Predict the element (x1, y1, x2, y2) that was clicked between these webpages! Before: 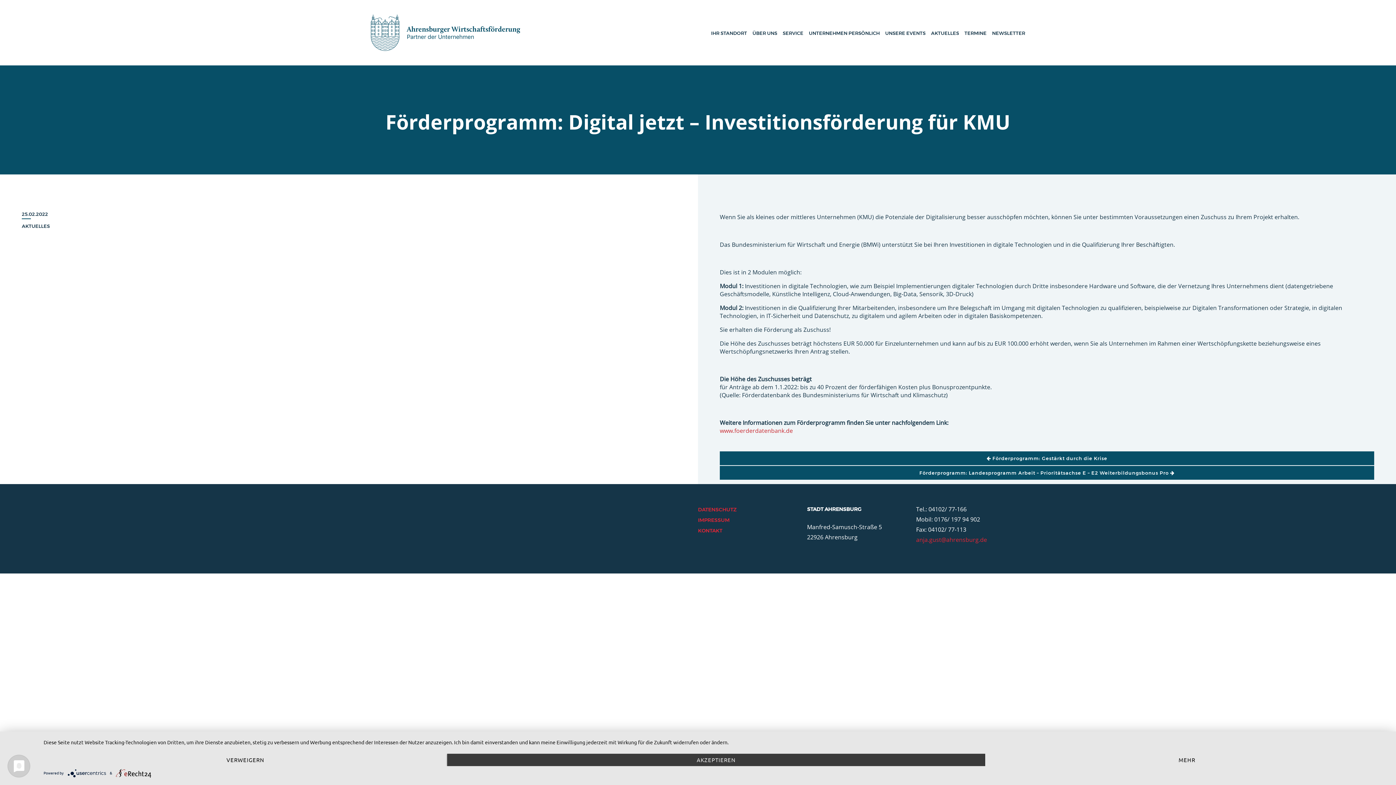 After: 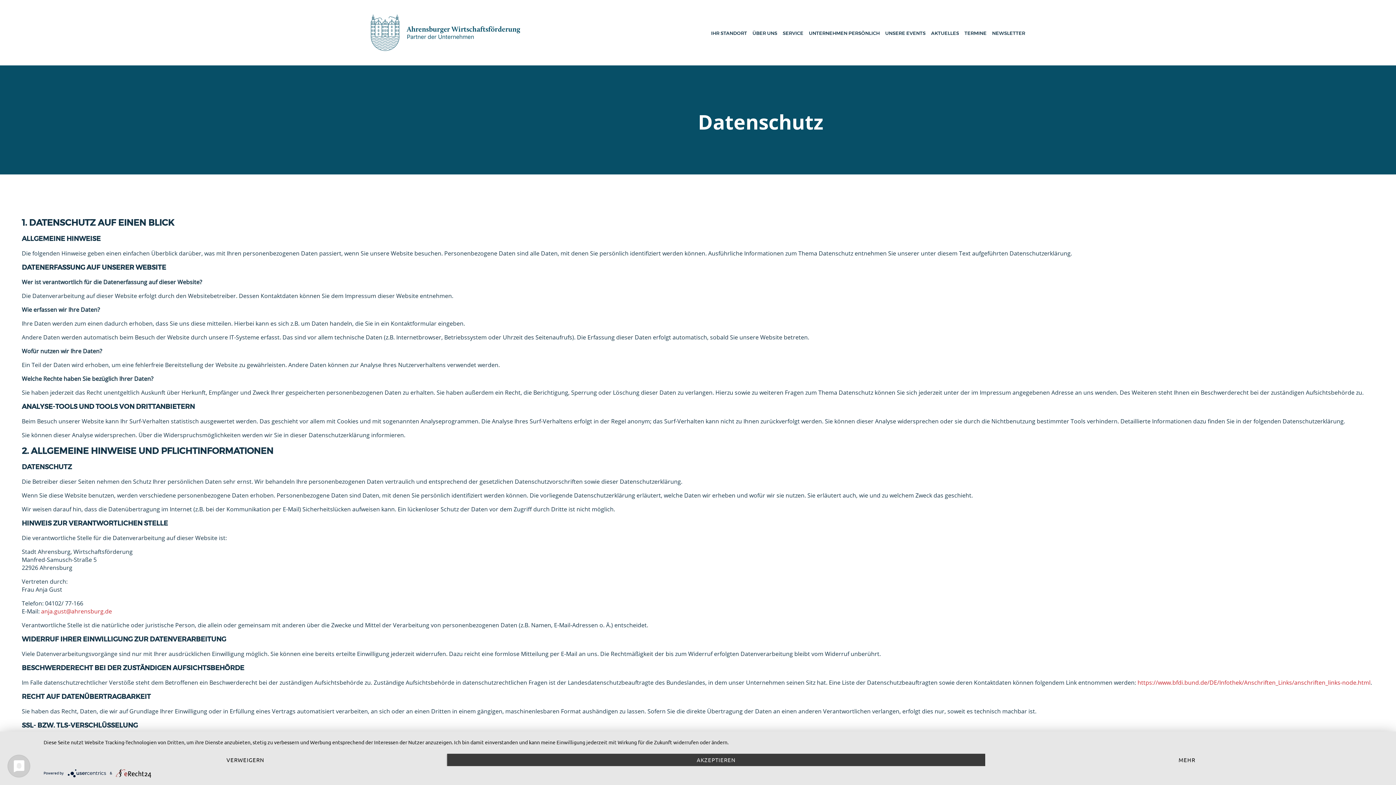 Action: bbox: (698, 506, 736, 513) label: DATENSCHUTZ